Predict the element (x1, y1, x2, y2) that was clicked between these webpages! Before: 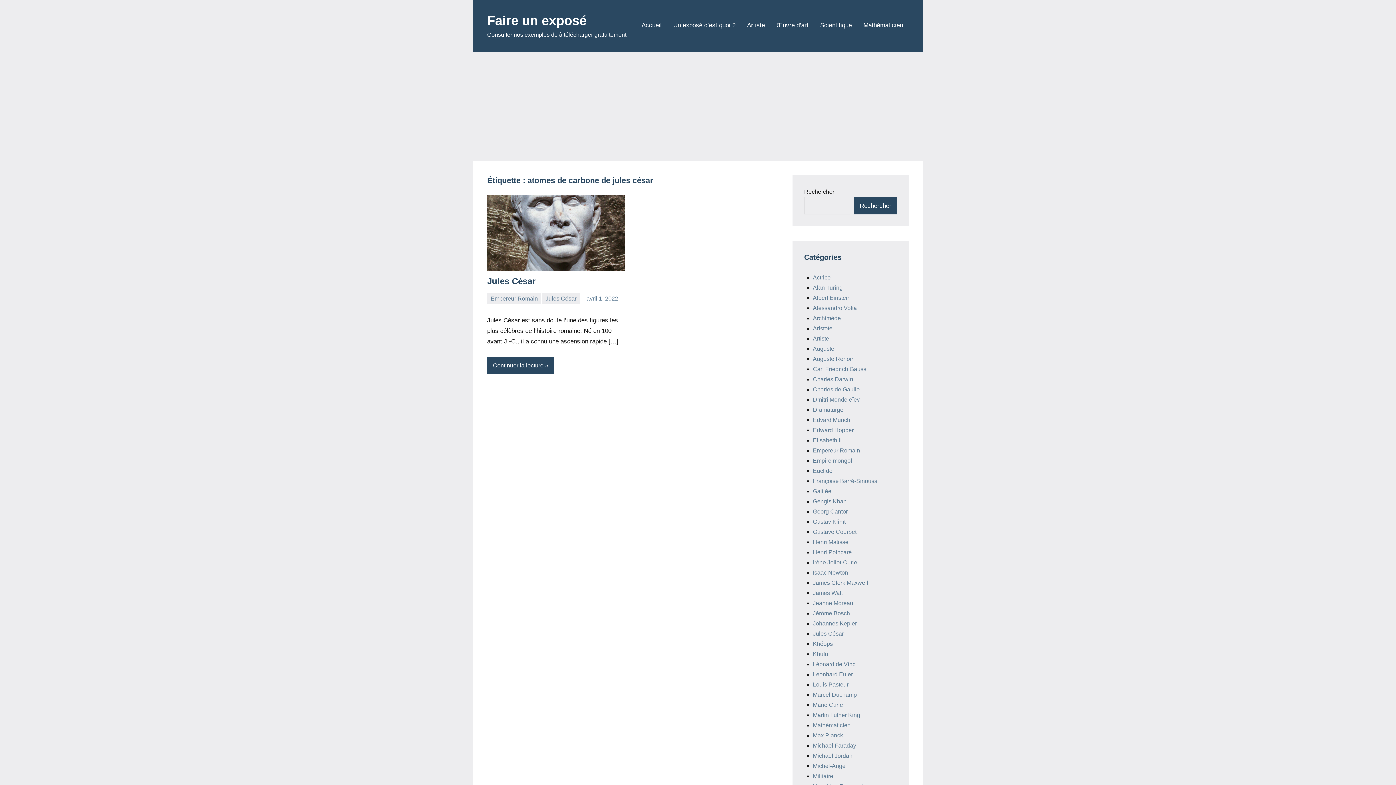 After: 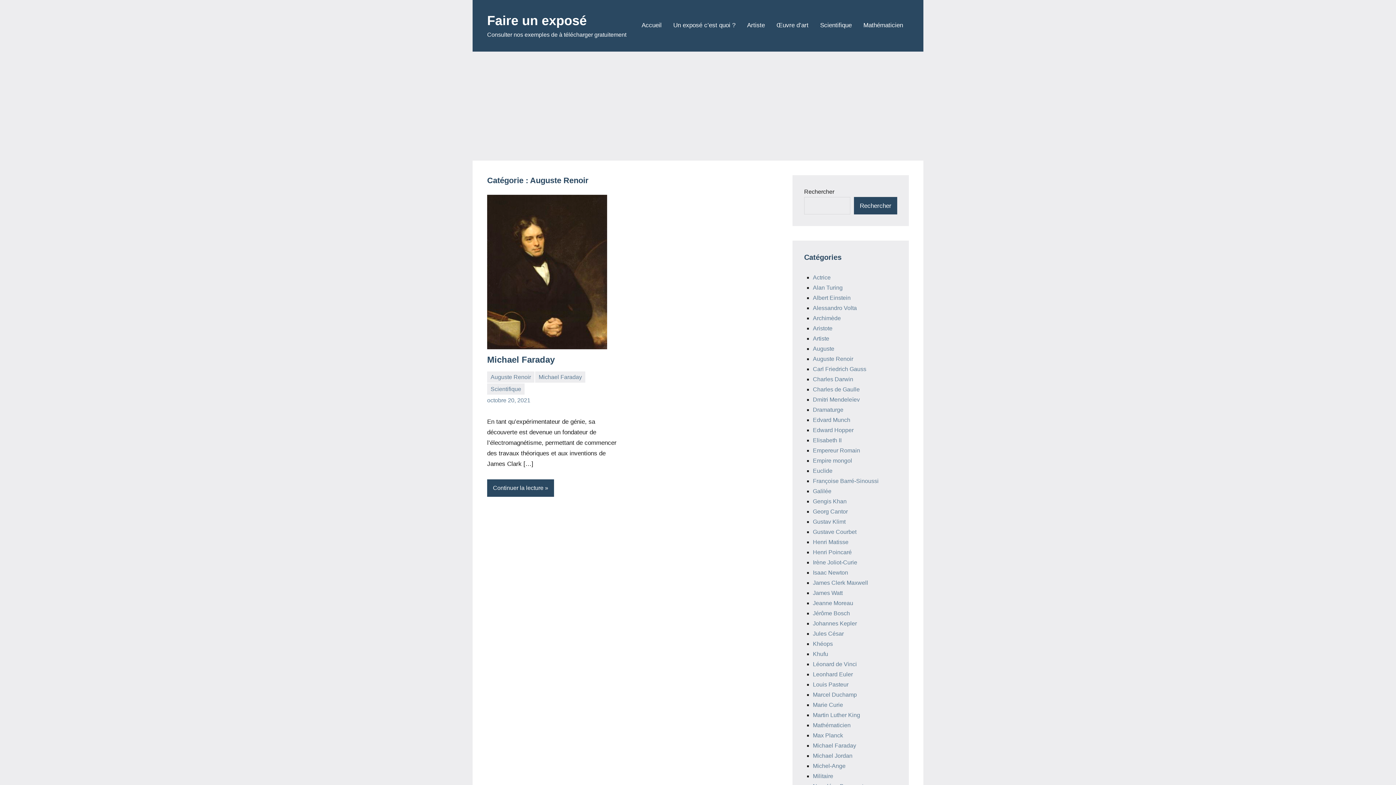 Action: bbox: (813, 356, 853, 362) label: Auguste Renoir